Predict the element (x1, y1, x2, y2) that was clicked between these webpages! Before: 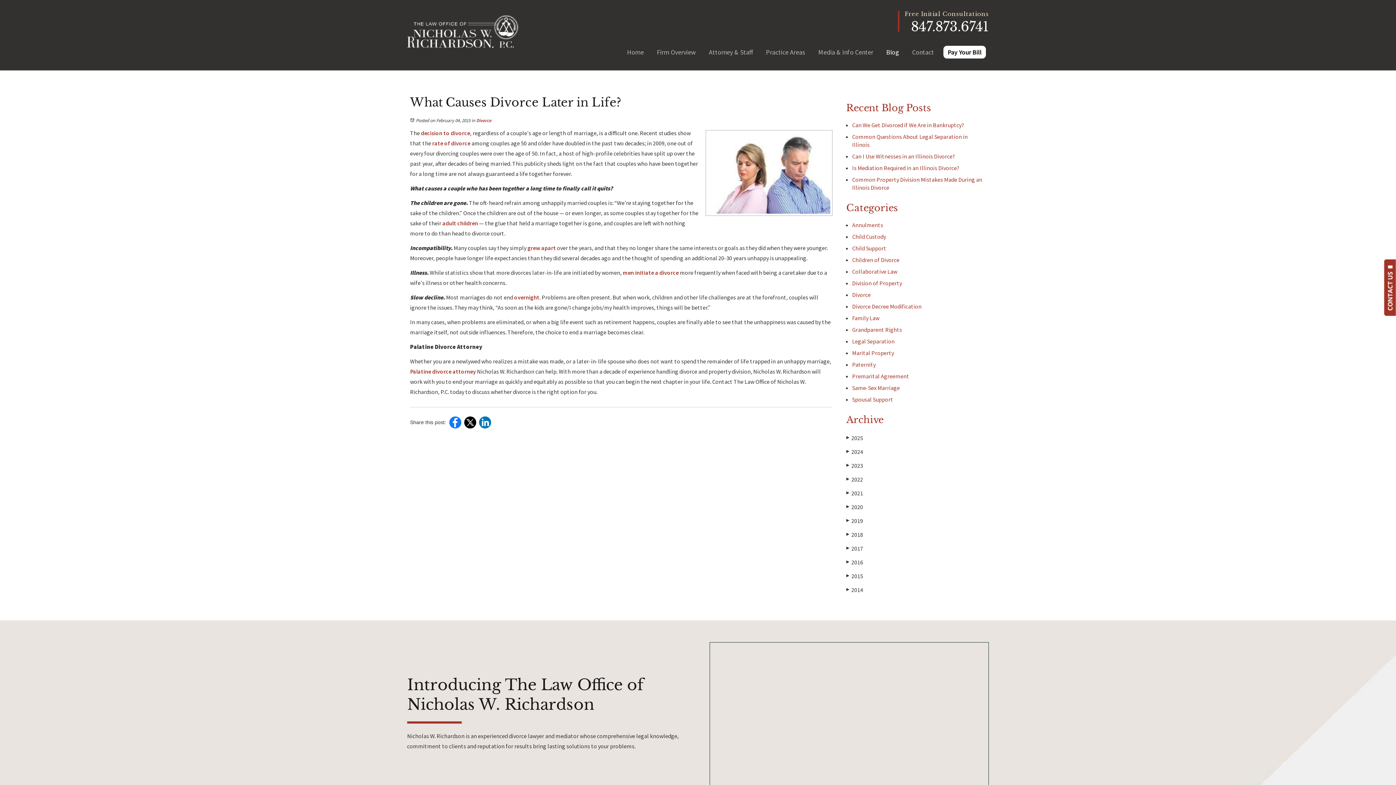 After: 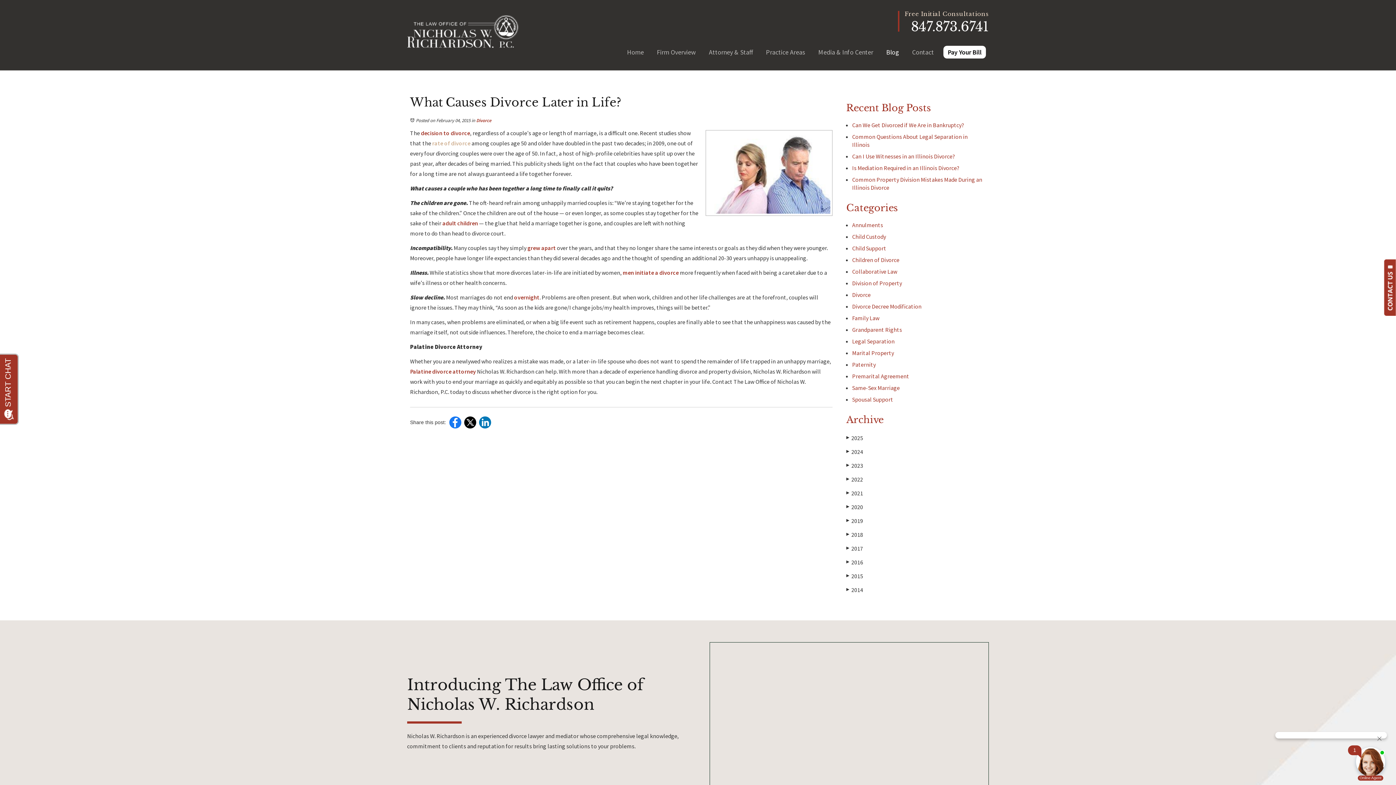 Action: bbox: (432, 139, 470, 146) label: rate of divorce